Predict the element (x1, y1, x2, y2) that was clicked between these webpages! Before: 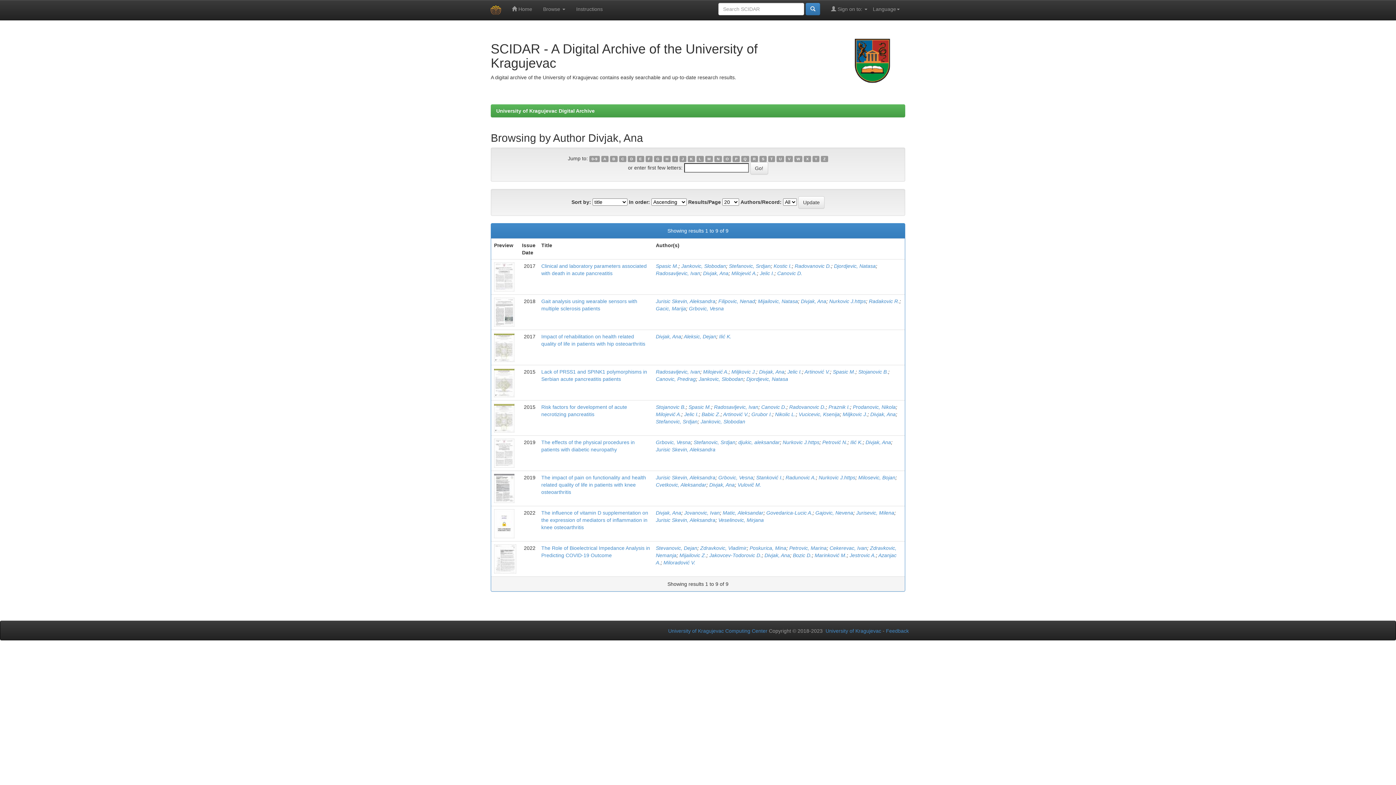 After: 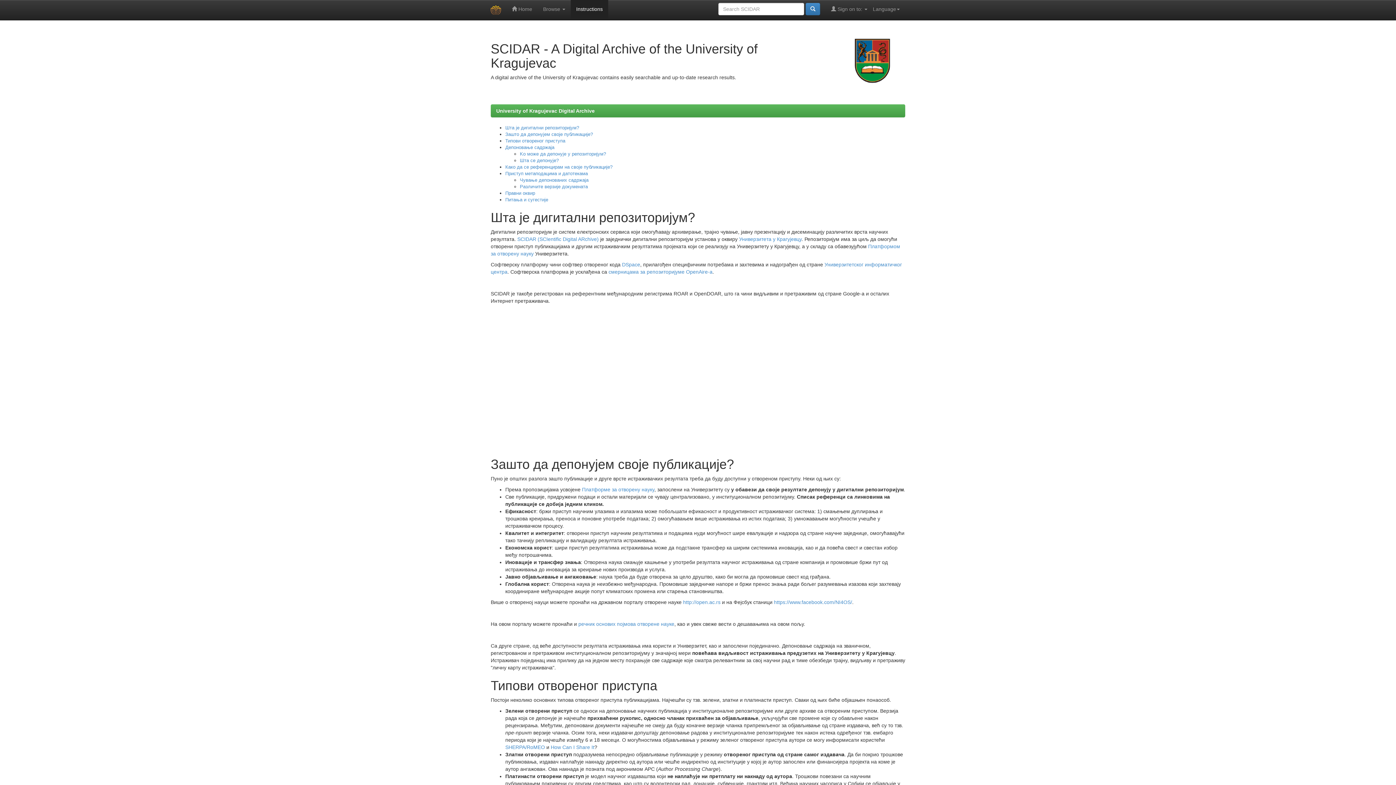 Action: bbox: (570, 0, 608, 18) label: Instructions